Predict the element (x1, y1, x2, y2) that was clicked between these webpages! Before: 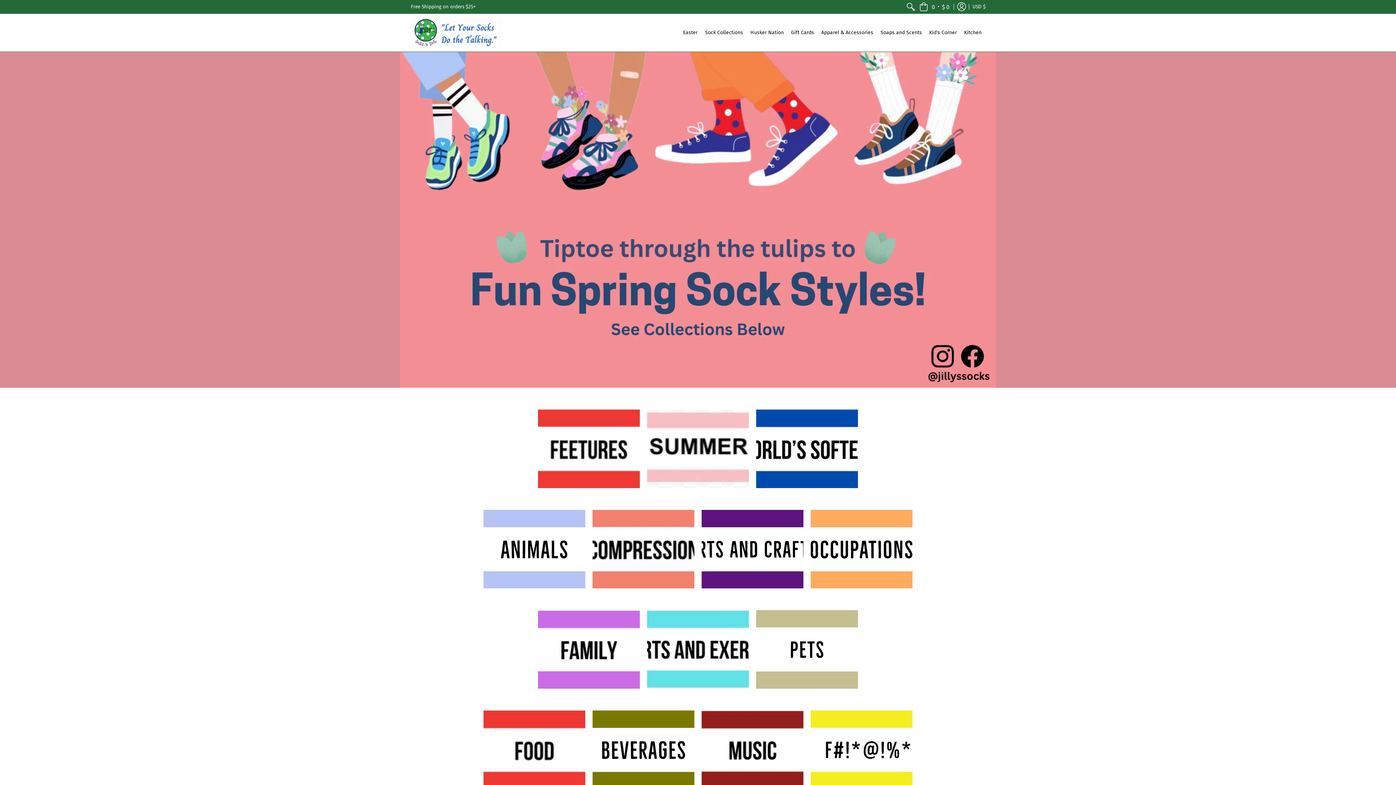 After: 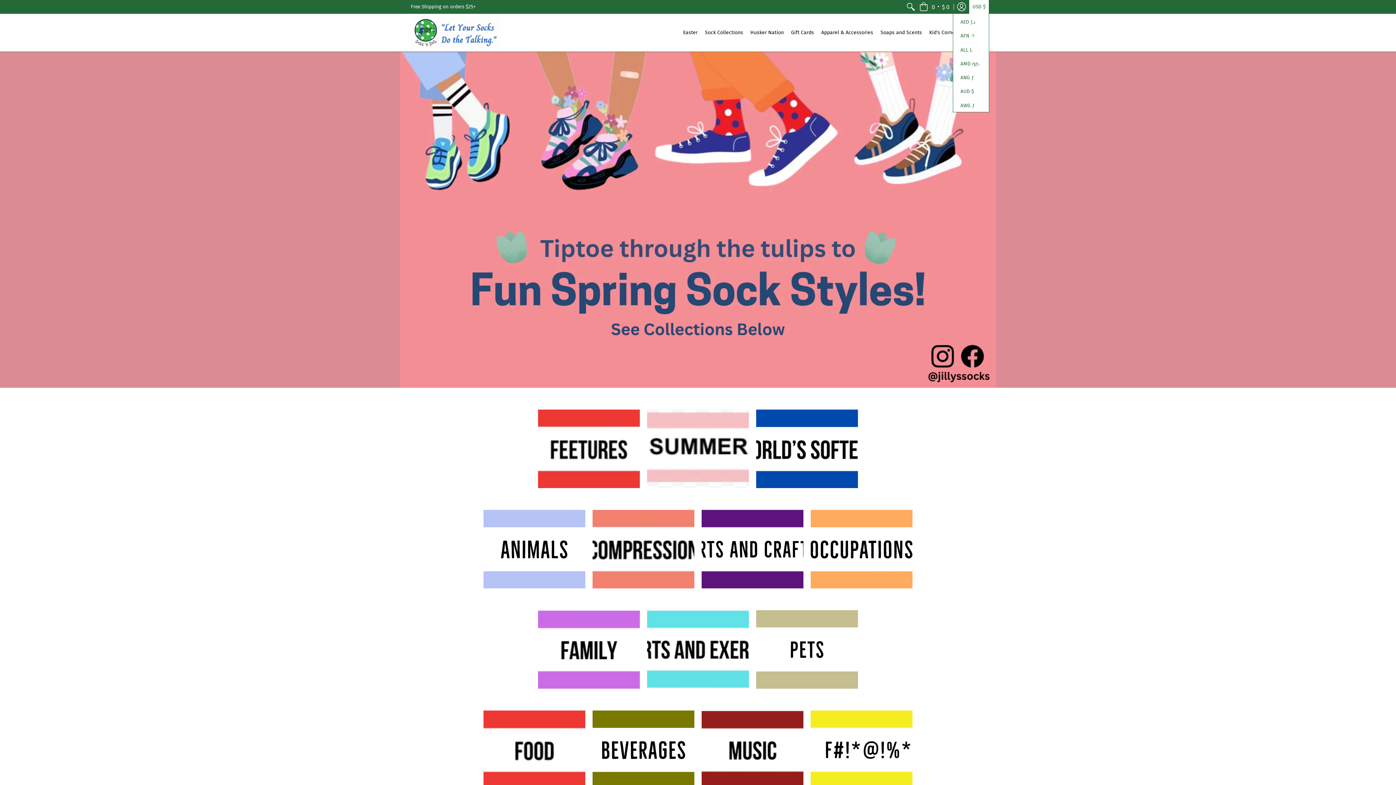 Action: label: USD $ bbox: (969, 0, 989, 13)